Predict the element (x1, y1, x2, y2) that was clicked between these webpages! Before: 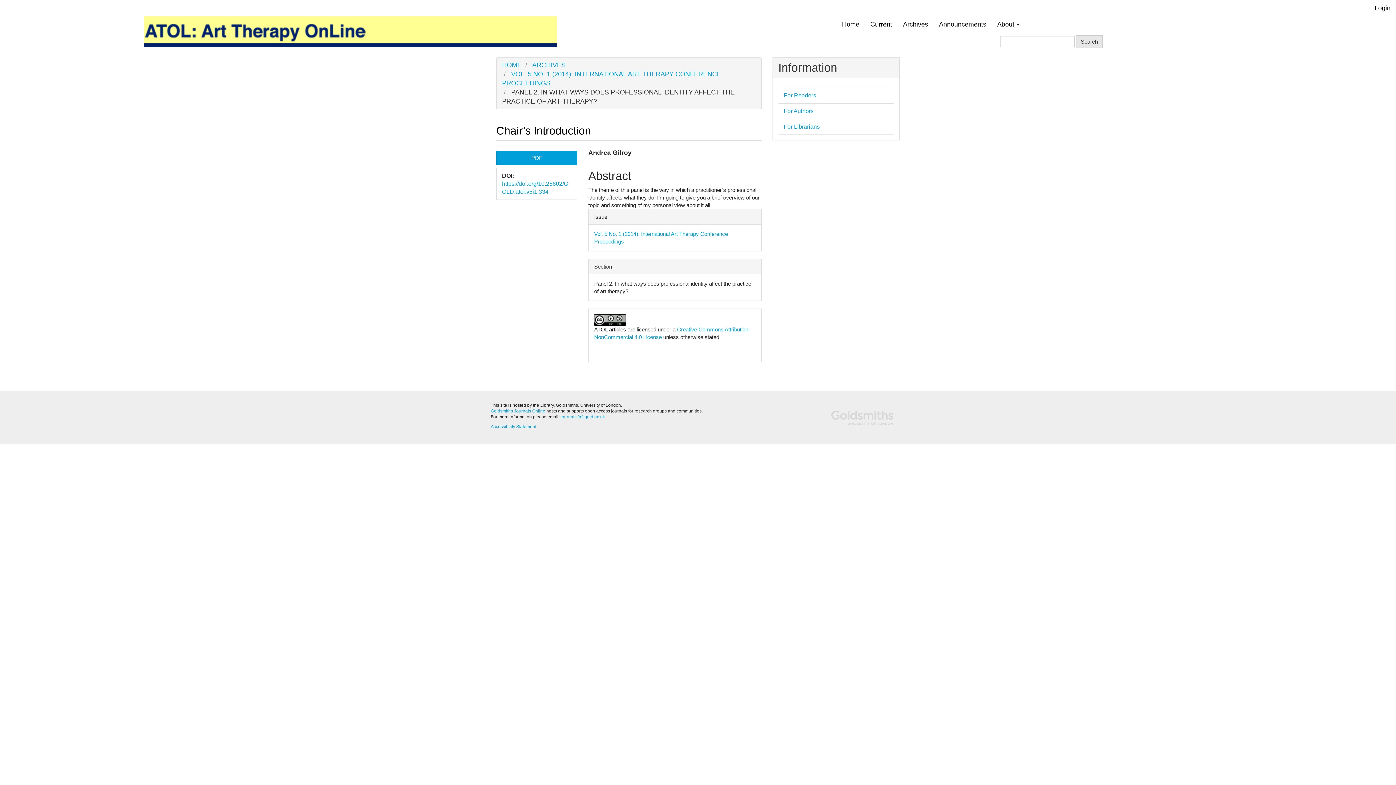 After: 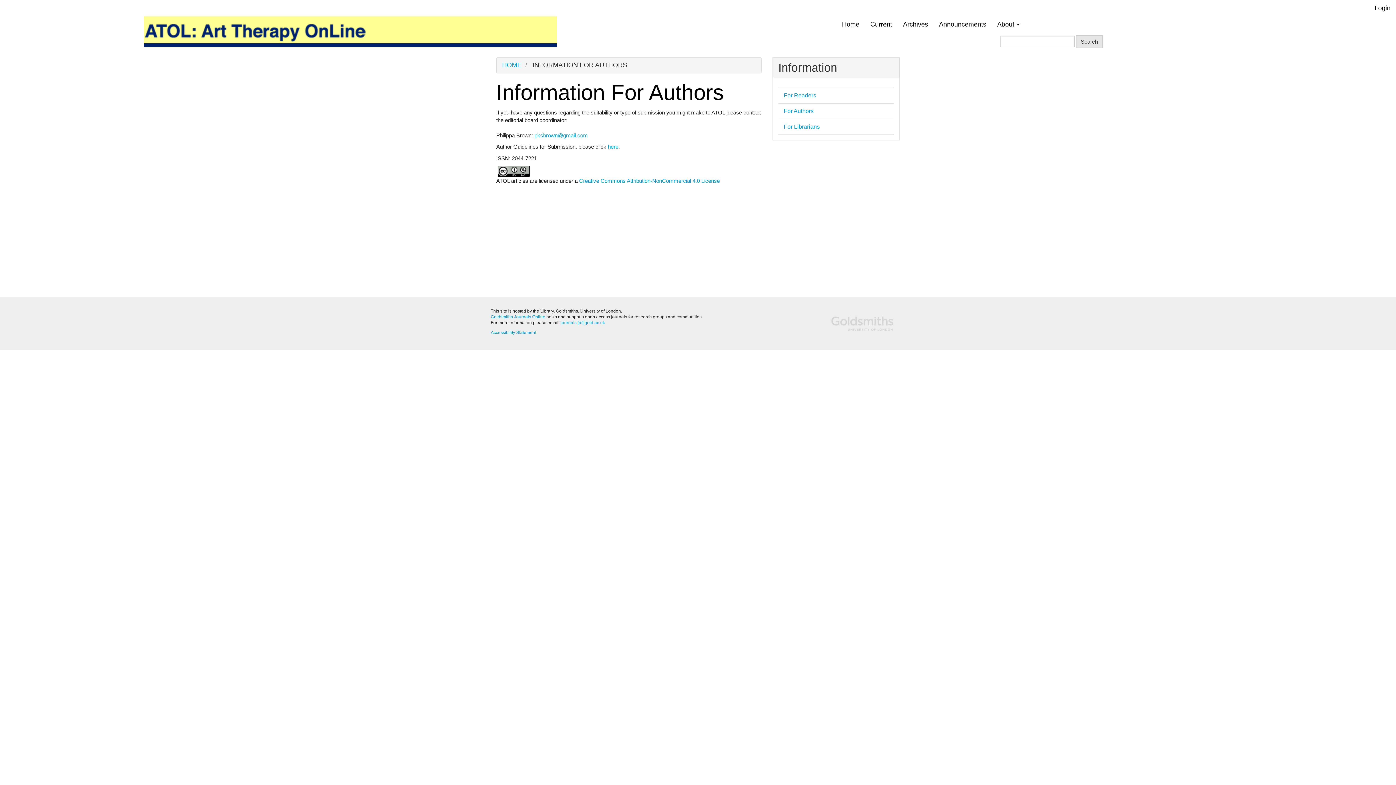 Action: label: For Authors bbox: (784, 107, 813, 114)